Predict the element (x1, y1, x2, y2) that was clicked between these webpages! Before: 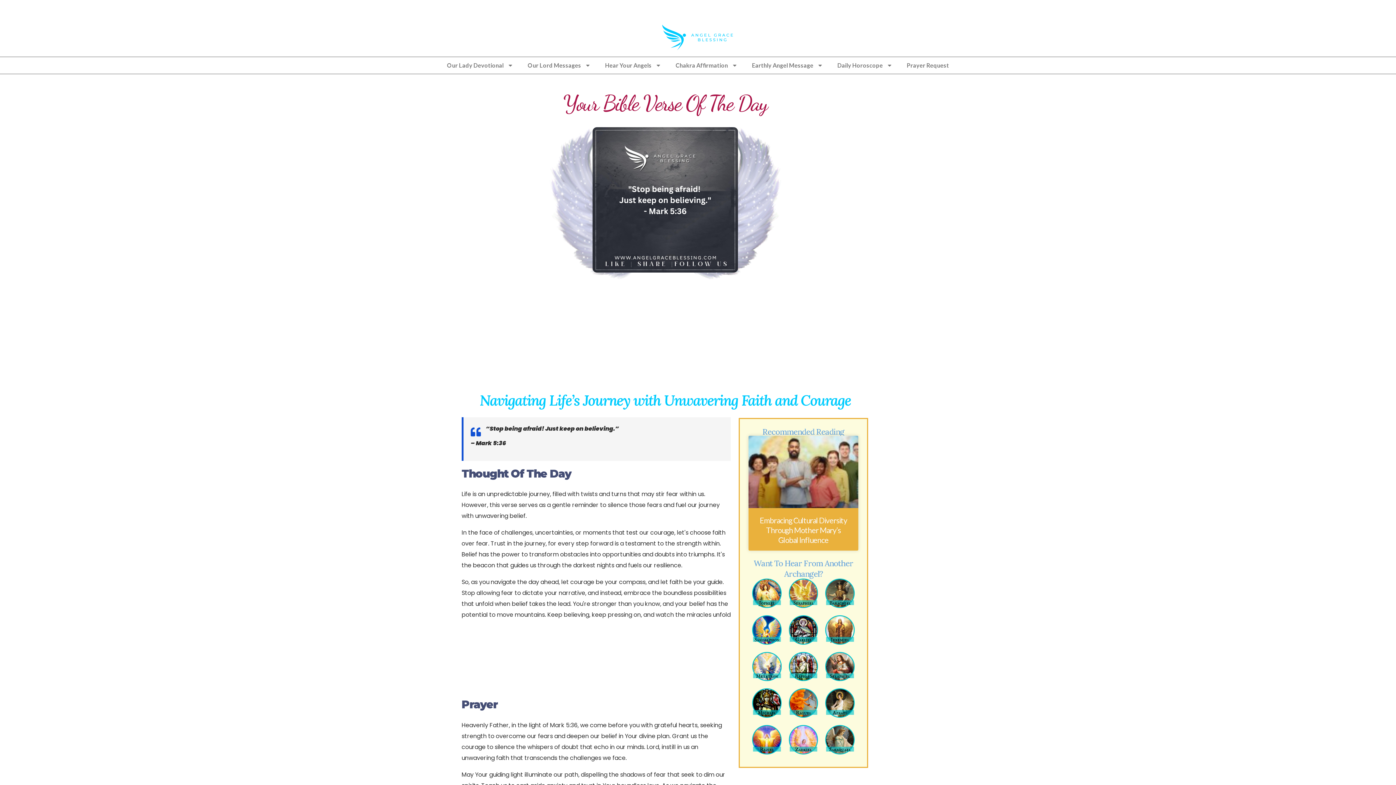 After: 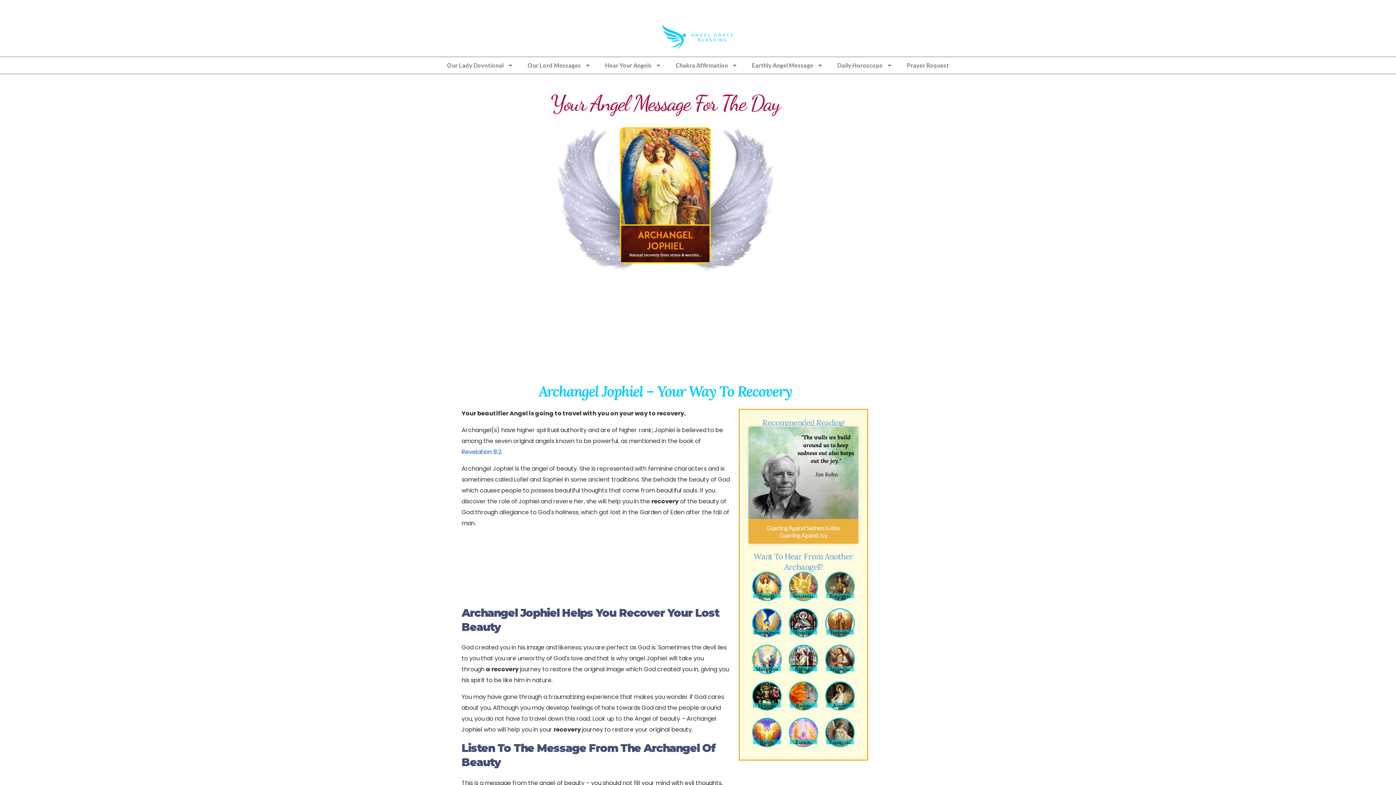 Action: bbox: (752, 579, 781, 608)